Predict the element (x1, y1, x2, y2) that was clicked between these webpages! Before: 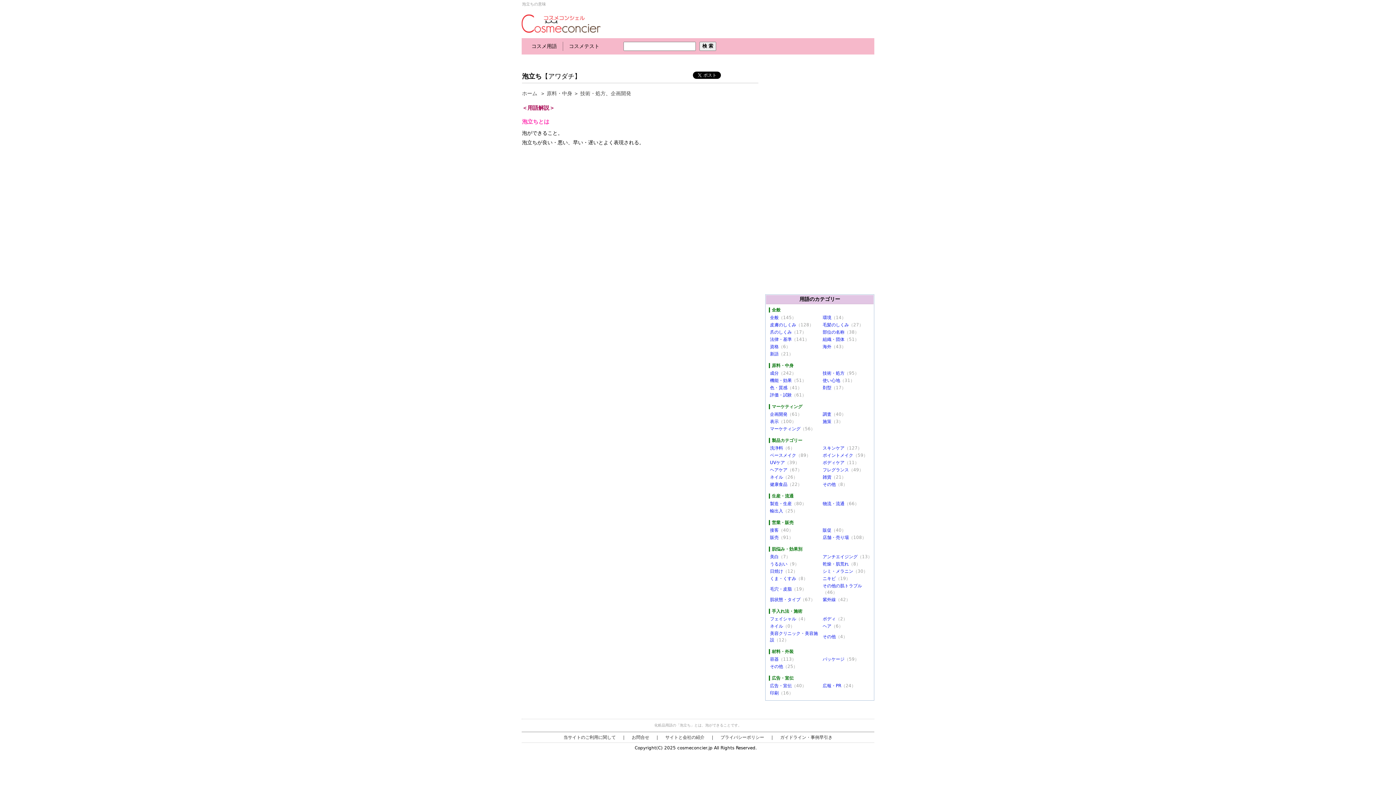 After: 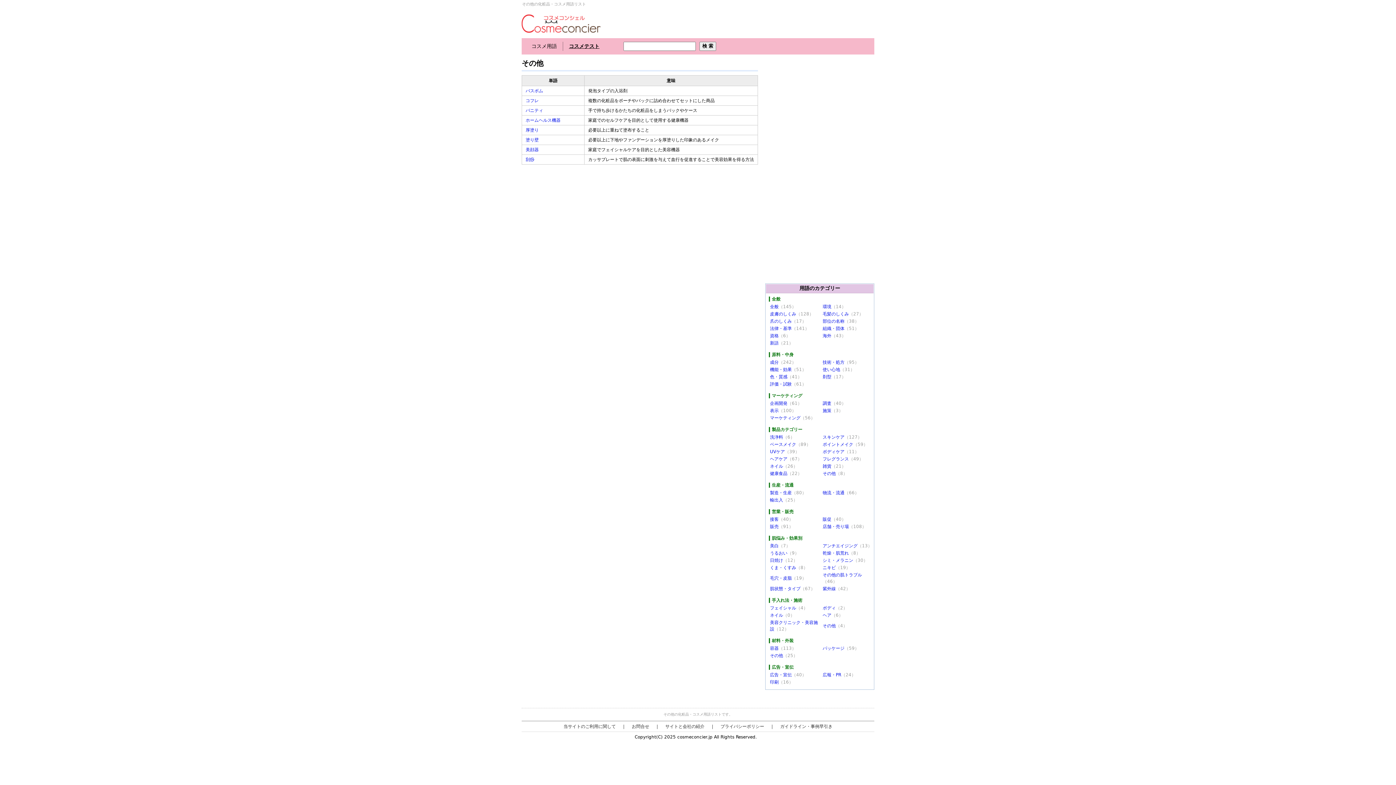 Action: label: その他 bbox: (822, 482, 836, 487)